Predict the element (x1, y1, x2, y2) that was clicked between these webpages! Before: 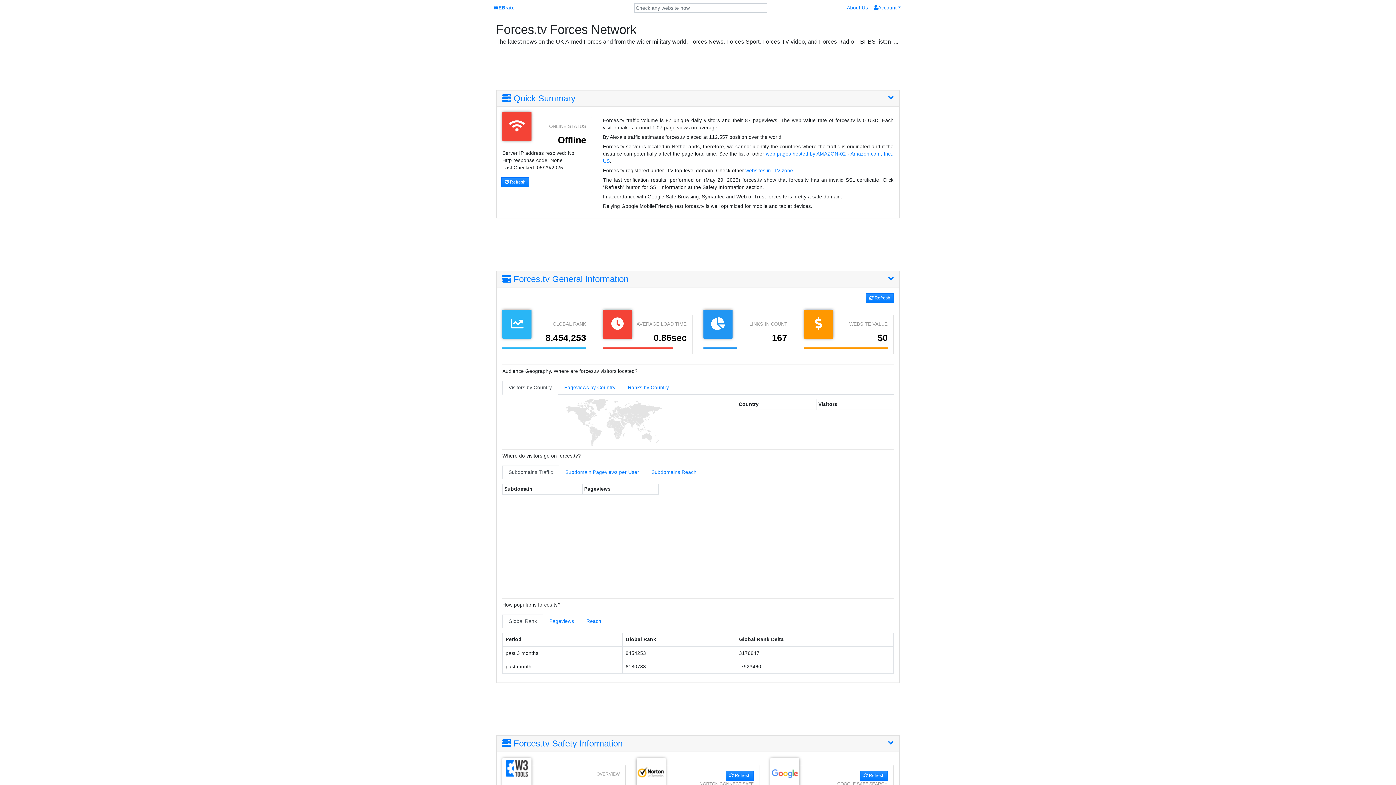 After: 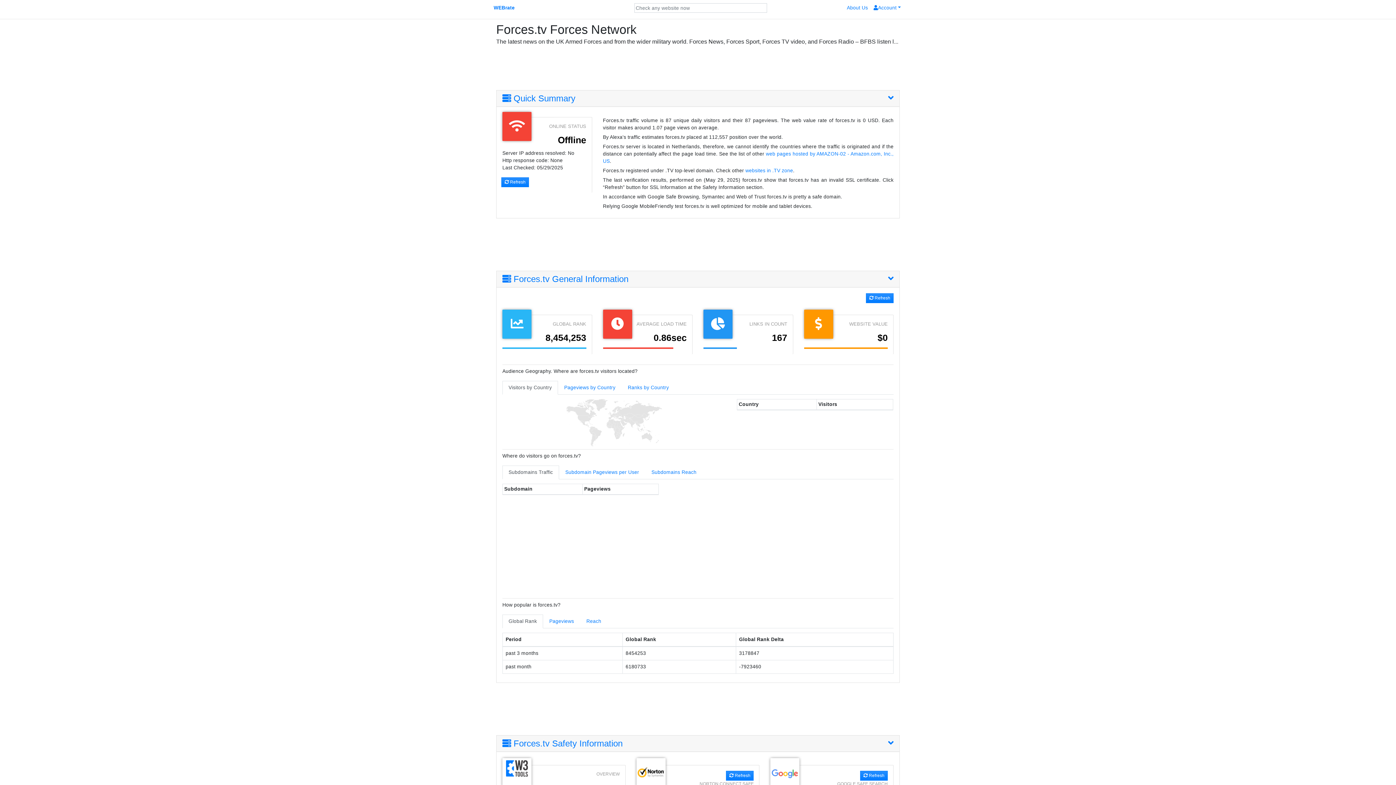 Action: label: Global Rank bbox: (502, 614, 543, 628)